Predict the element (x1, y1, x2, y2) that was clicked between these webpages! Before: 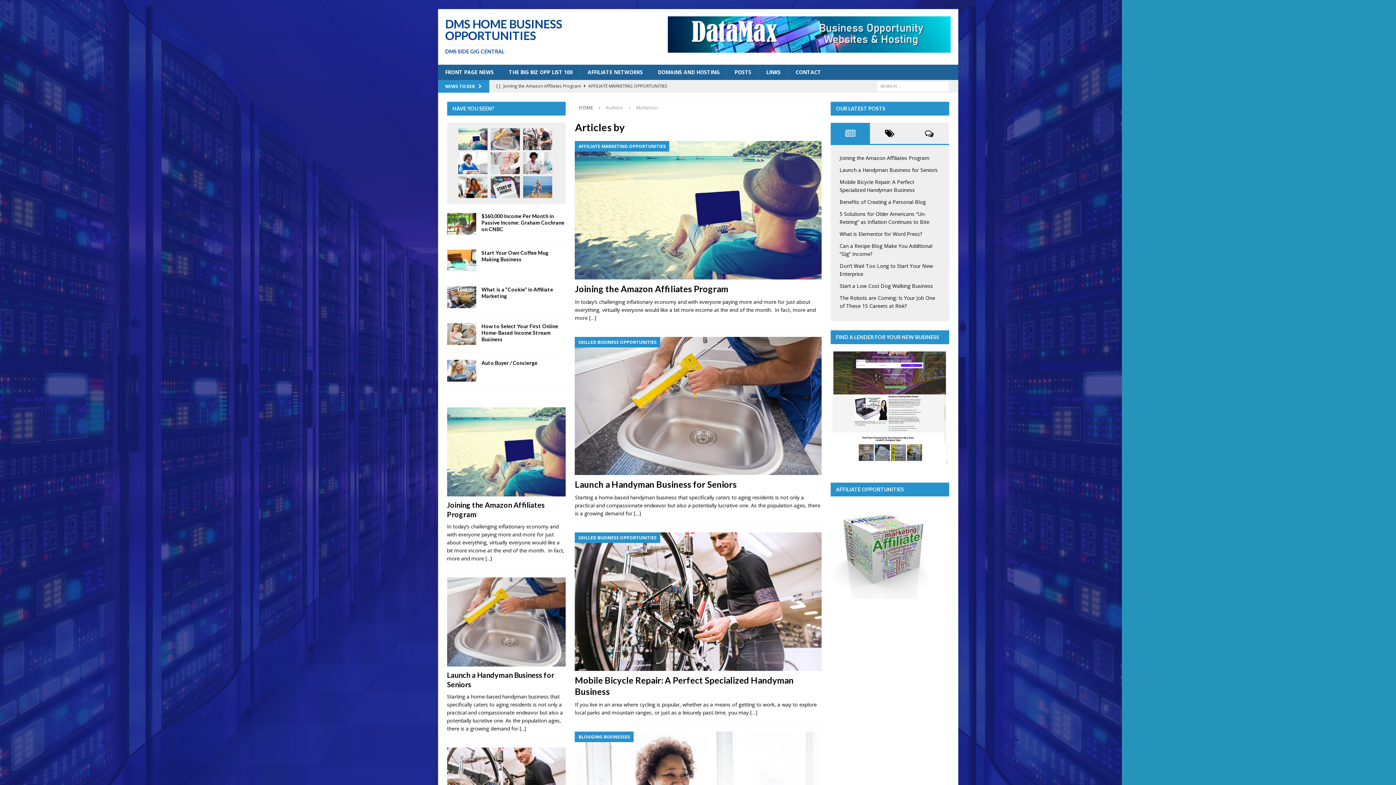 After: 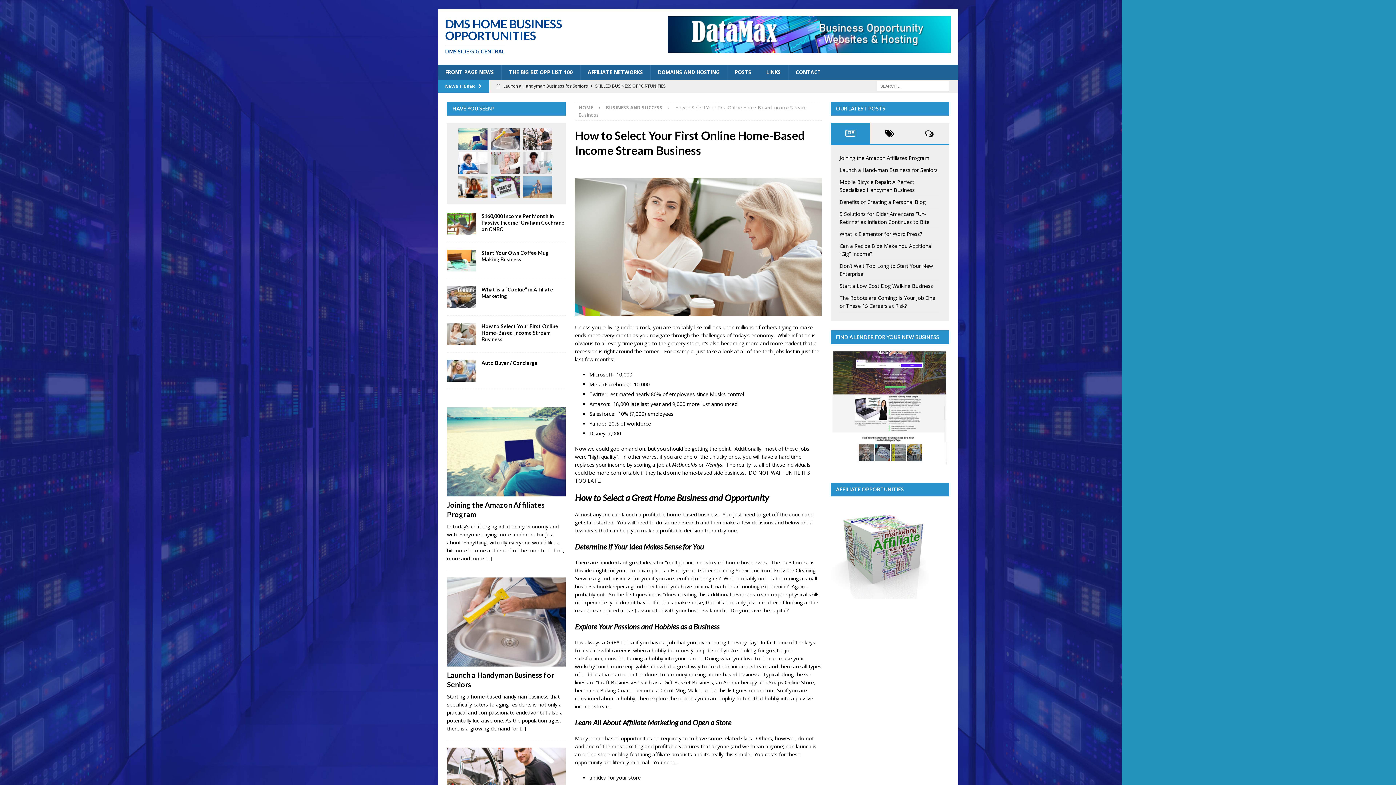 Action: bbox: (447, 323, 476, 345)